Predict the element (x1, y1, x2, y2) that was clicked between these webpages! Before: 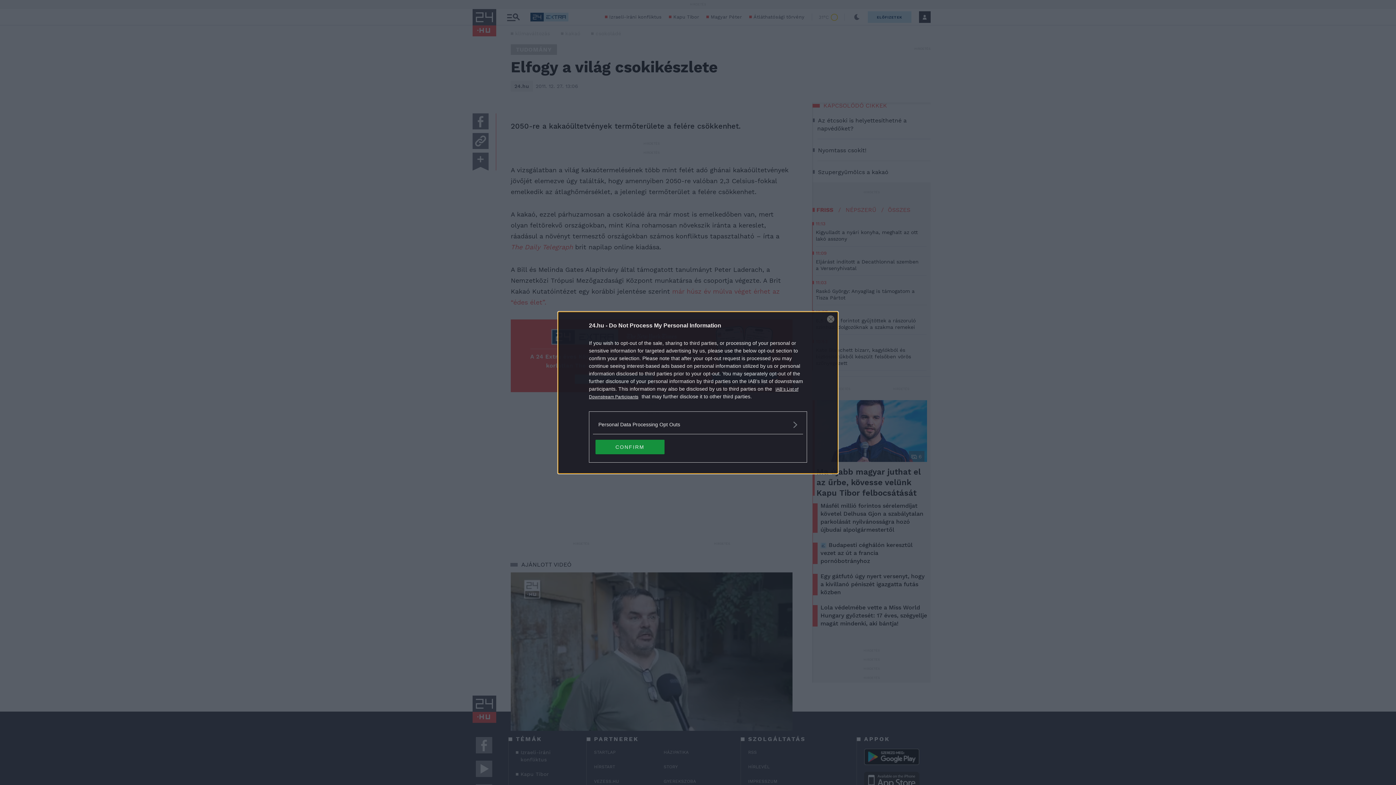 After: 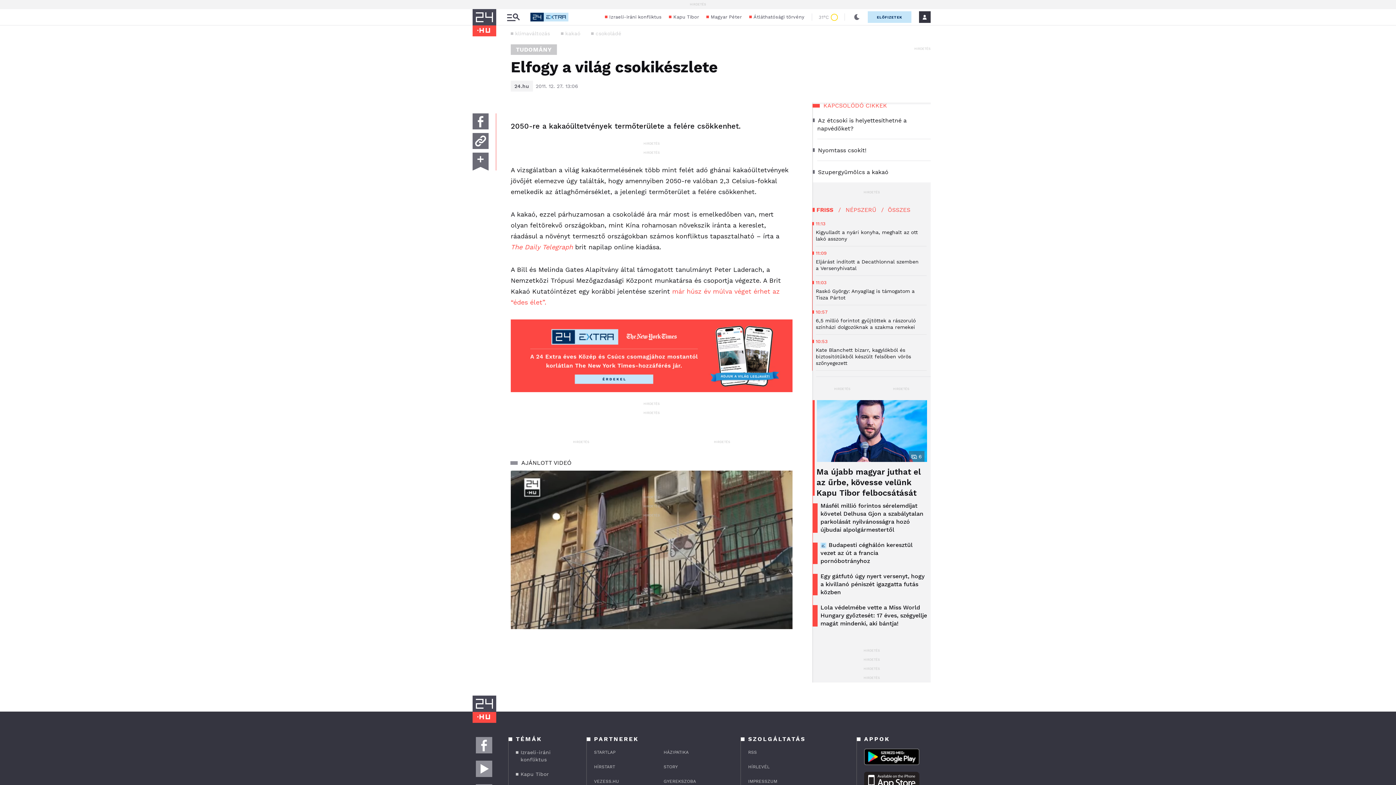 Action: bbox: (595, 439, 664, 454) label: CONFIRM